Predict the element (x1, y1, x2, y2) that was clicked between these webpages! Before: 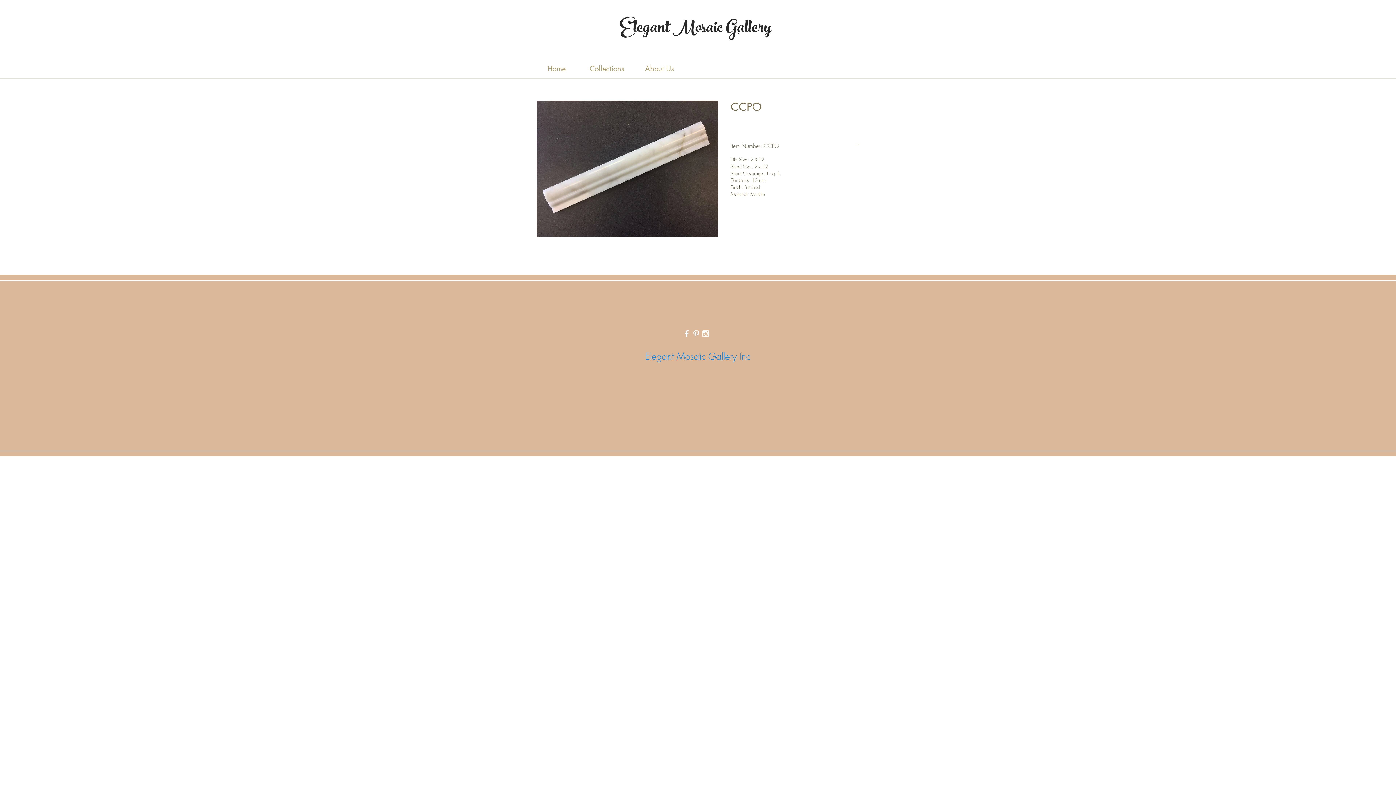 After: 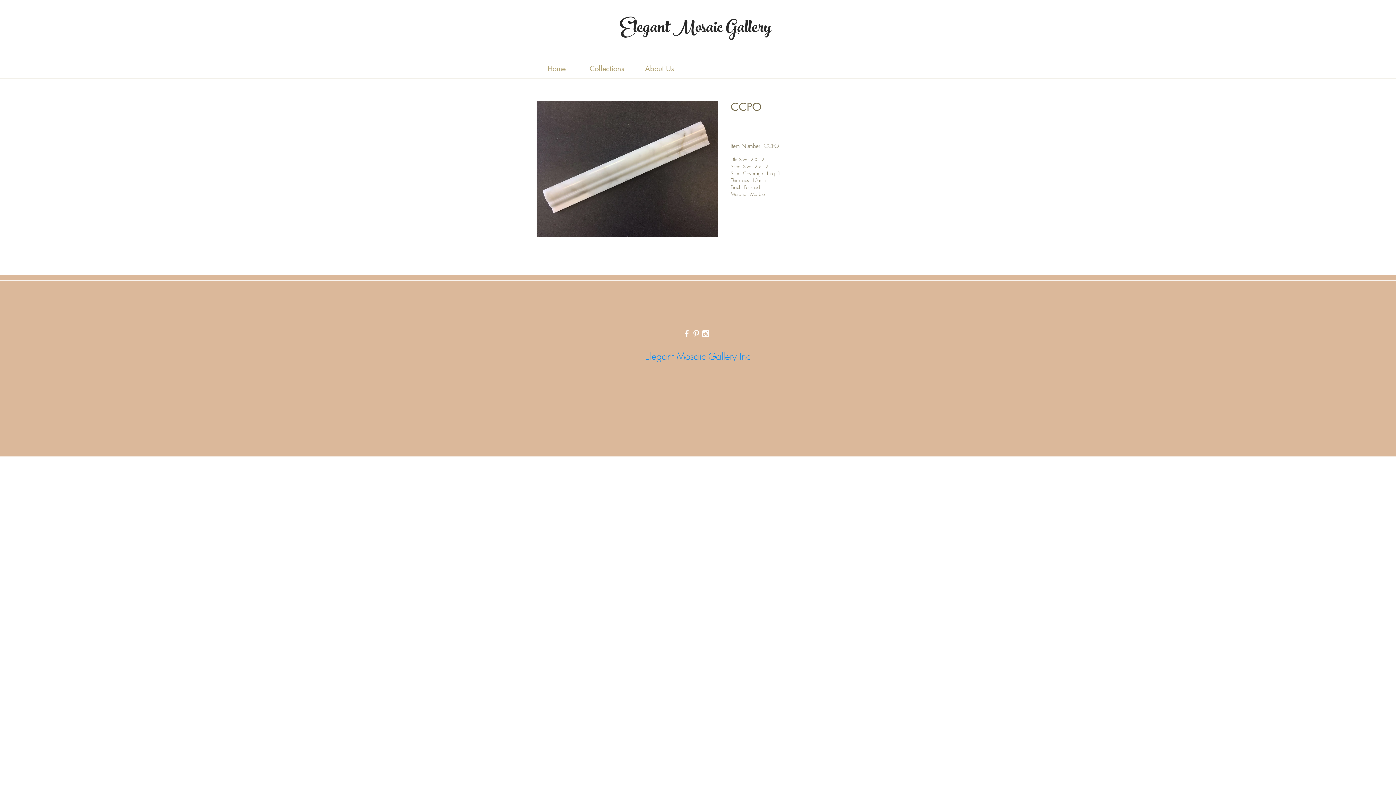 Action: label: White Facebook Icon bbox: (682, 329, 691, 338)